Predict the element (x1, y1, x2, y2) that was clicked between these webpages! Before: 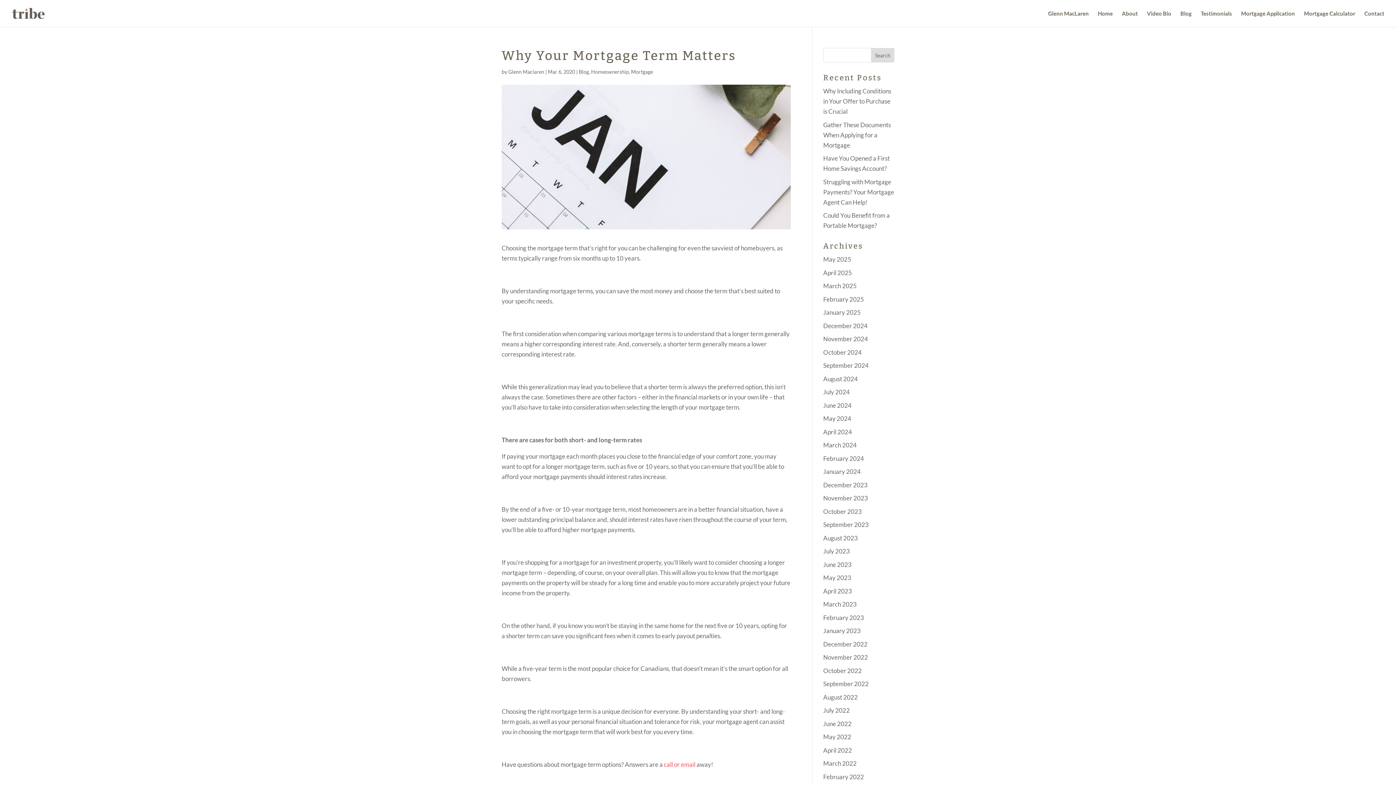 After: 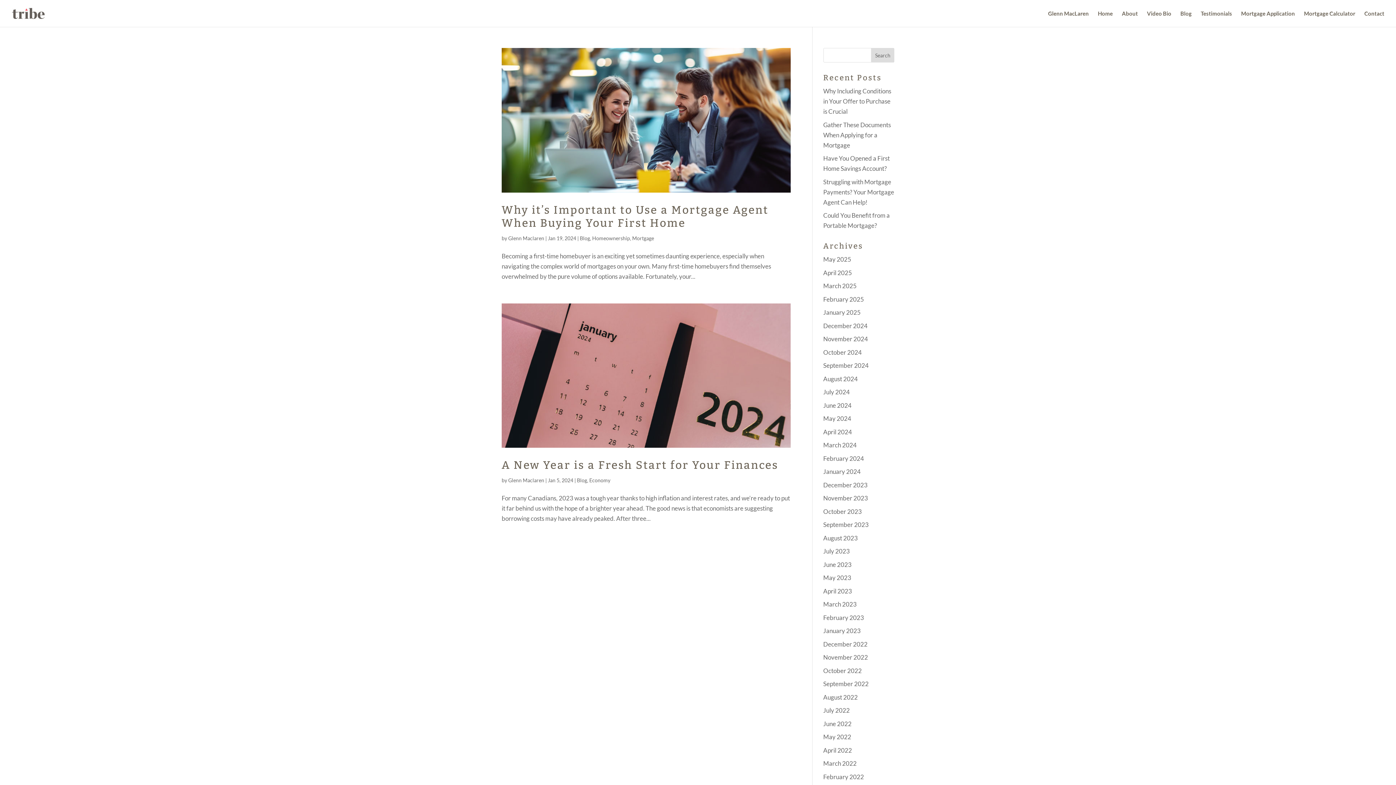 Action: label: January 2024 bbox: (823, 468, 860, 475)